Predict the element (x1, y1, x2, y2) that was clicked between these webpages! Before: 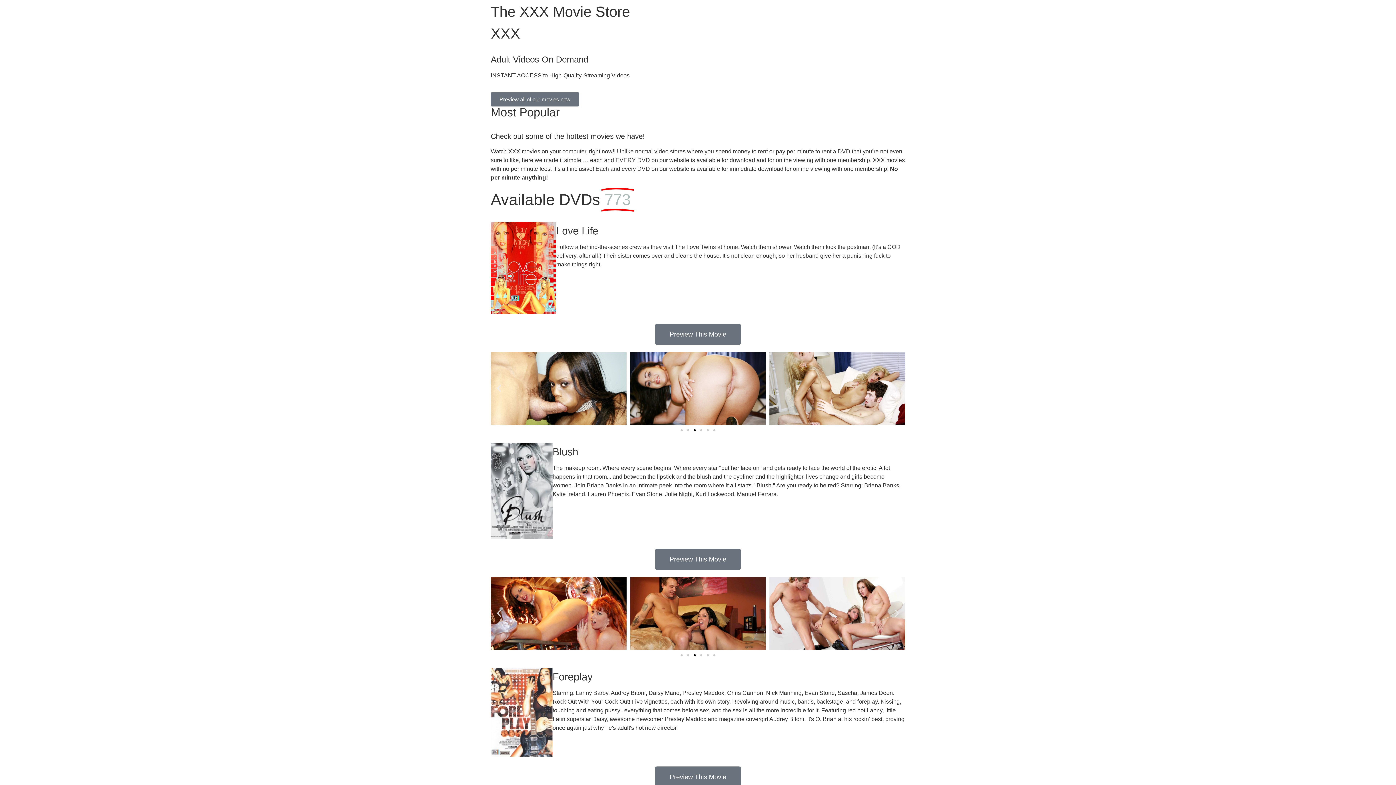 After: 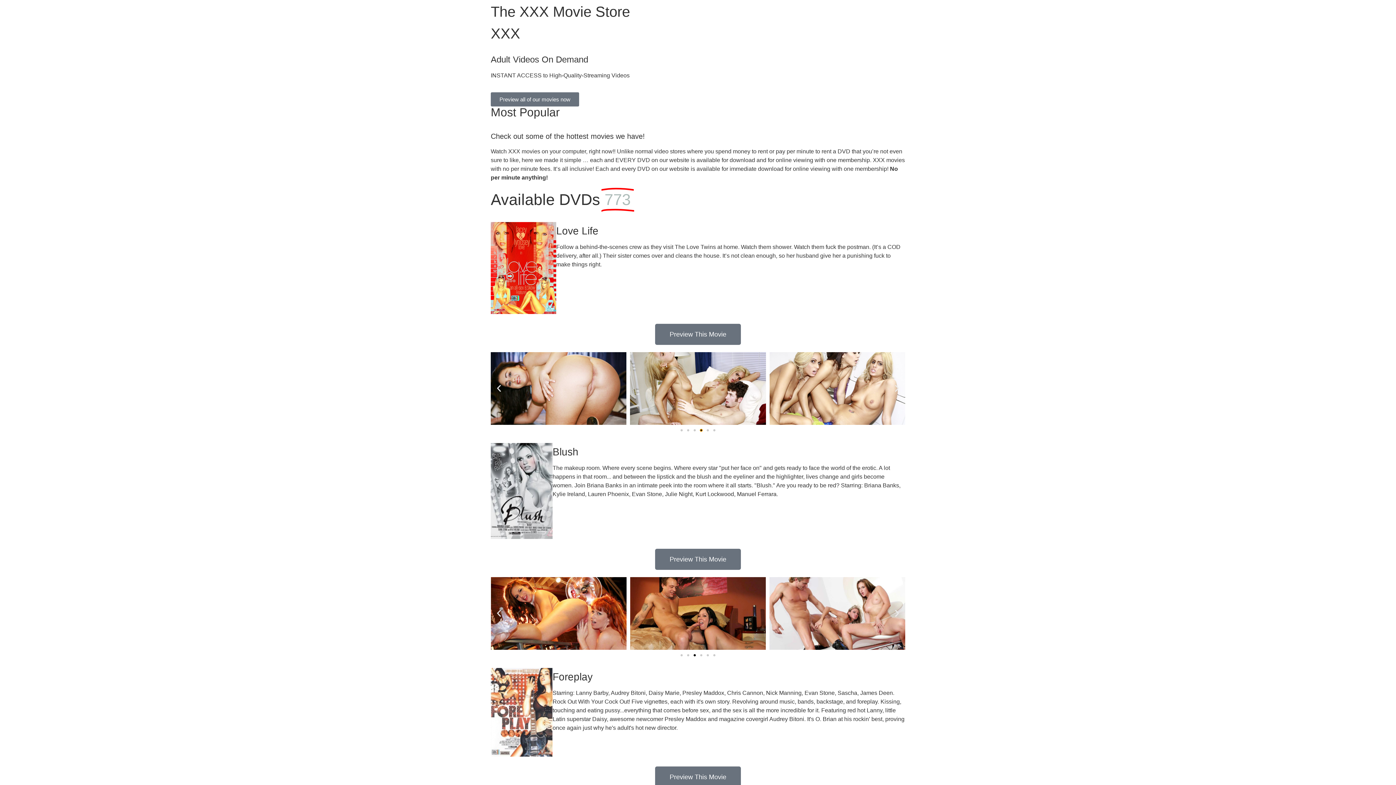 Action: label: Go to slide 4 bbox: (700, 429, 702, 431)